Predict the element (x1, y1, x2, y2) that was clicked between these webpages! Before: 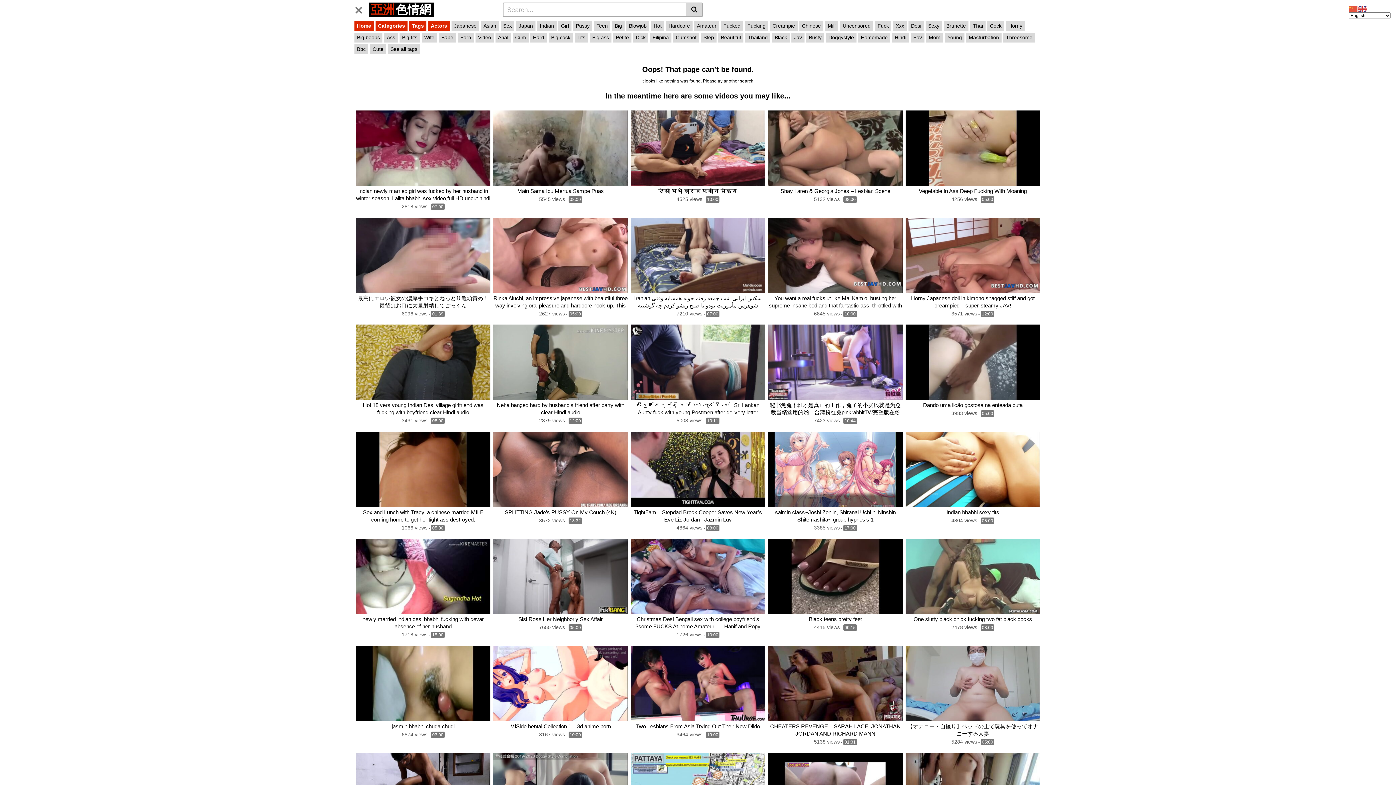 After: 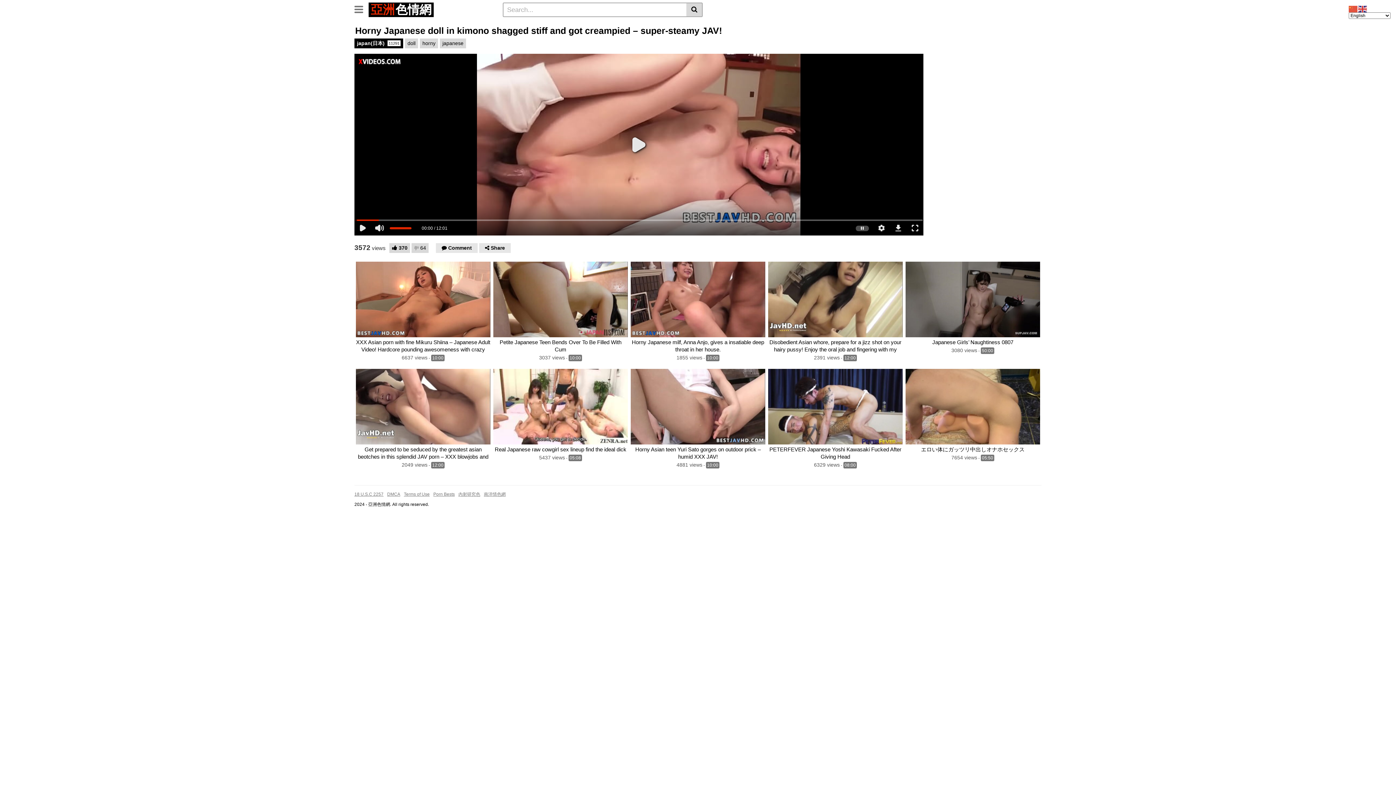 Action: label: Horny Japanese doll in kimono shagged stiff and got creampied – super-steamy JAV! bbox: (905, 294, 1040, 309)